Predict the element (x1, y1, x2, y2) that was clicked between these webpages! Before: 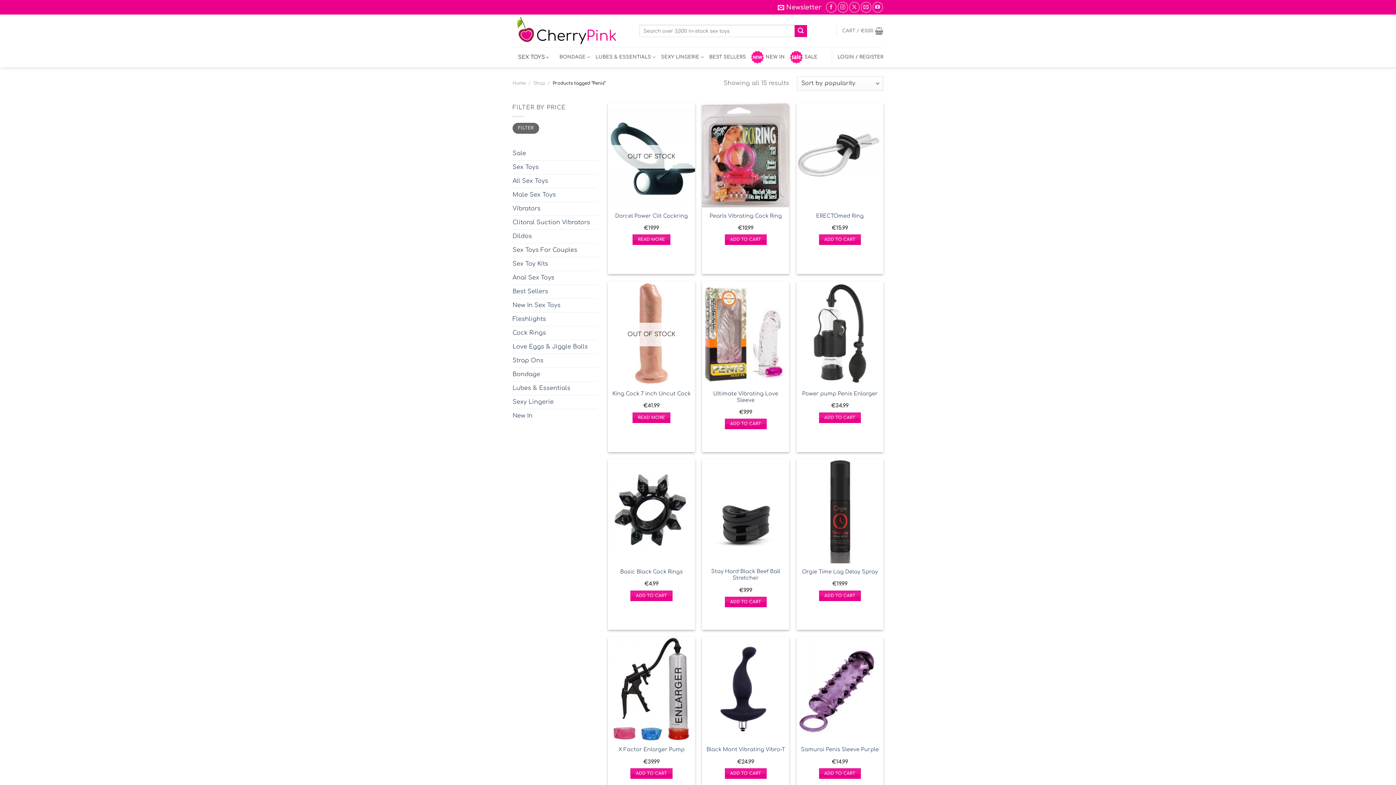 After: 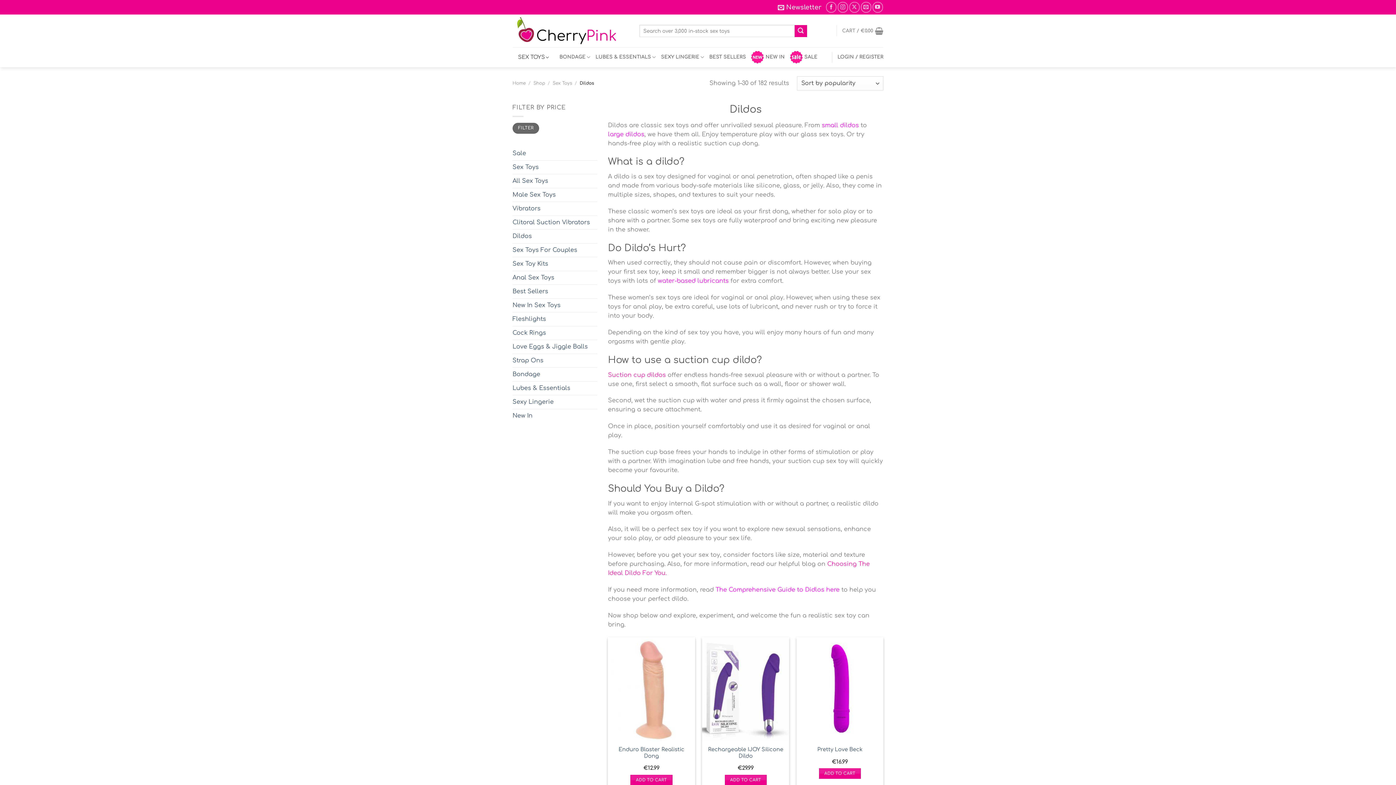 Action: bbox: (512, 229, 532, 243) label: Dildos